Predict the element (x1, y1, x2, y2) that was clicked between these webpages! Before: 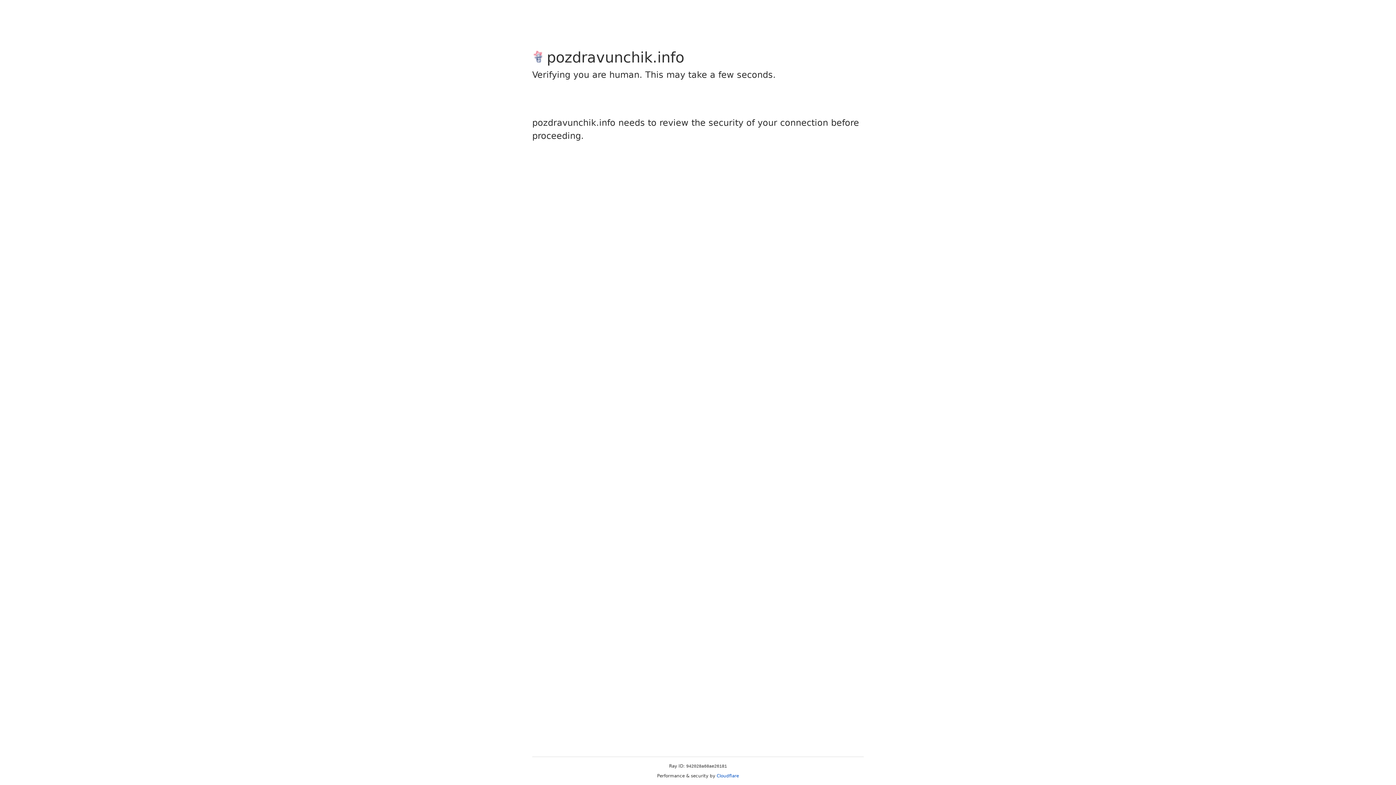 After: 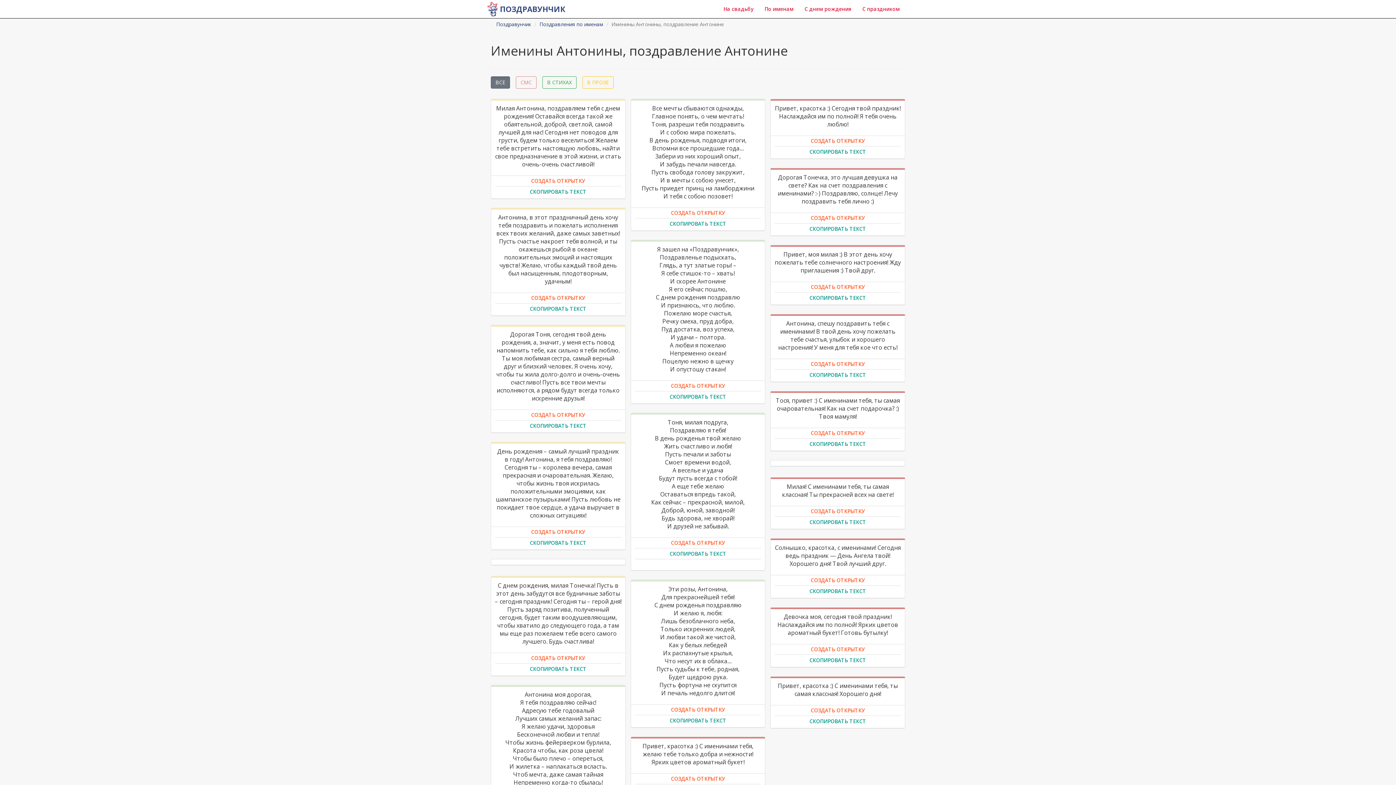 Action: bbox: (716, 773, 739, 778) label: Cloudflare